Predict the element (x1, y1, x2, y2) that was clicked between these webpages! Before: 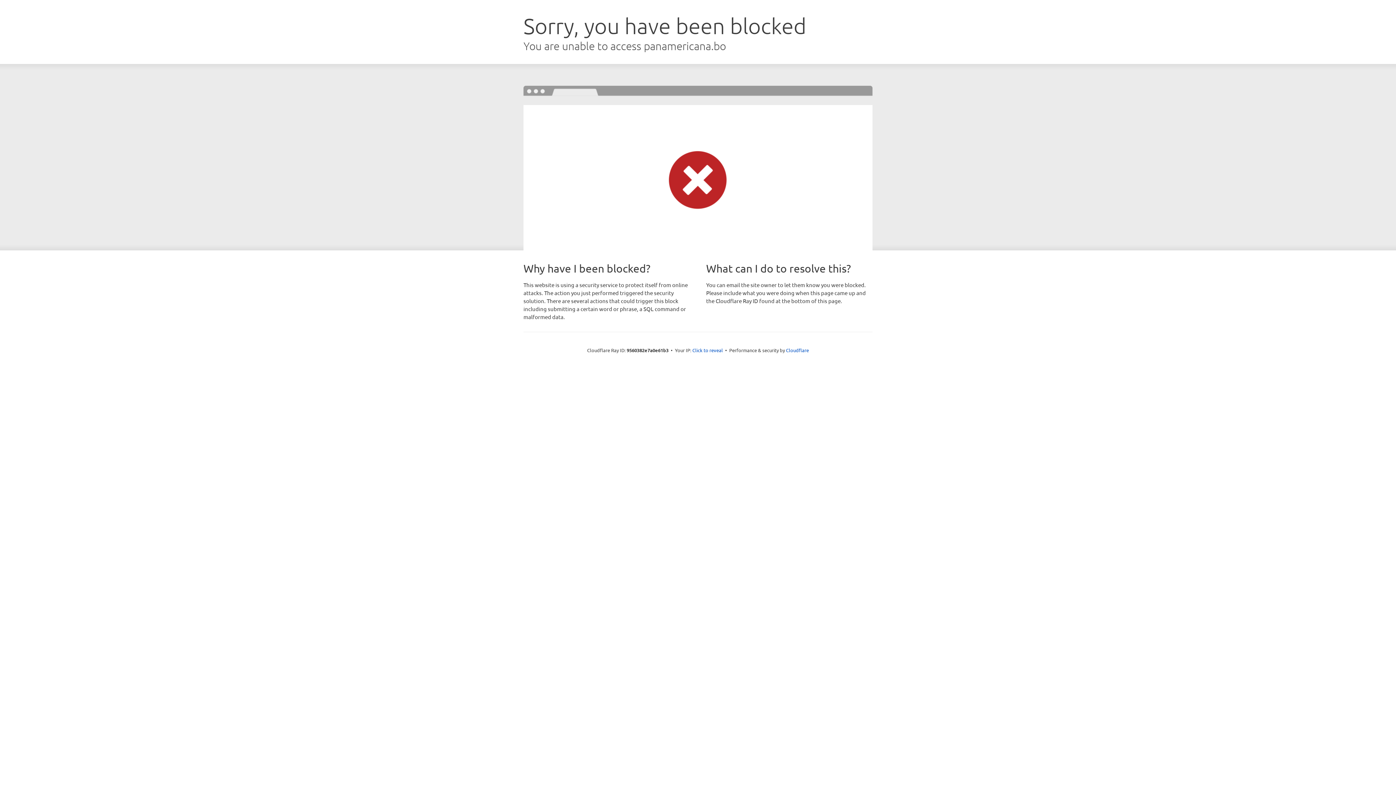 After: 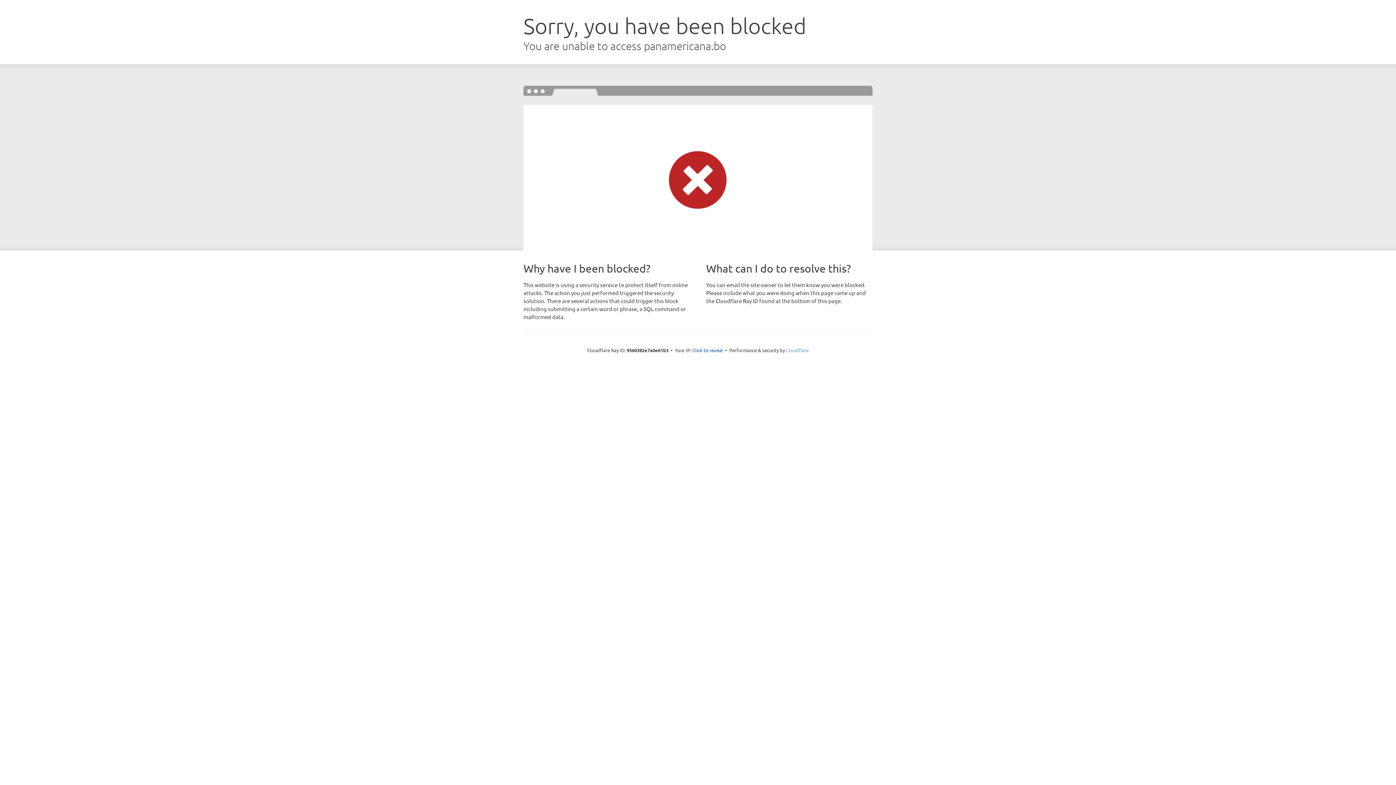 Action: bbox: (786, 347, 809, 353) label: Cloudflare